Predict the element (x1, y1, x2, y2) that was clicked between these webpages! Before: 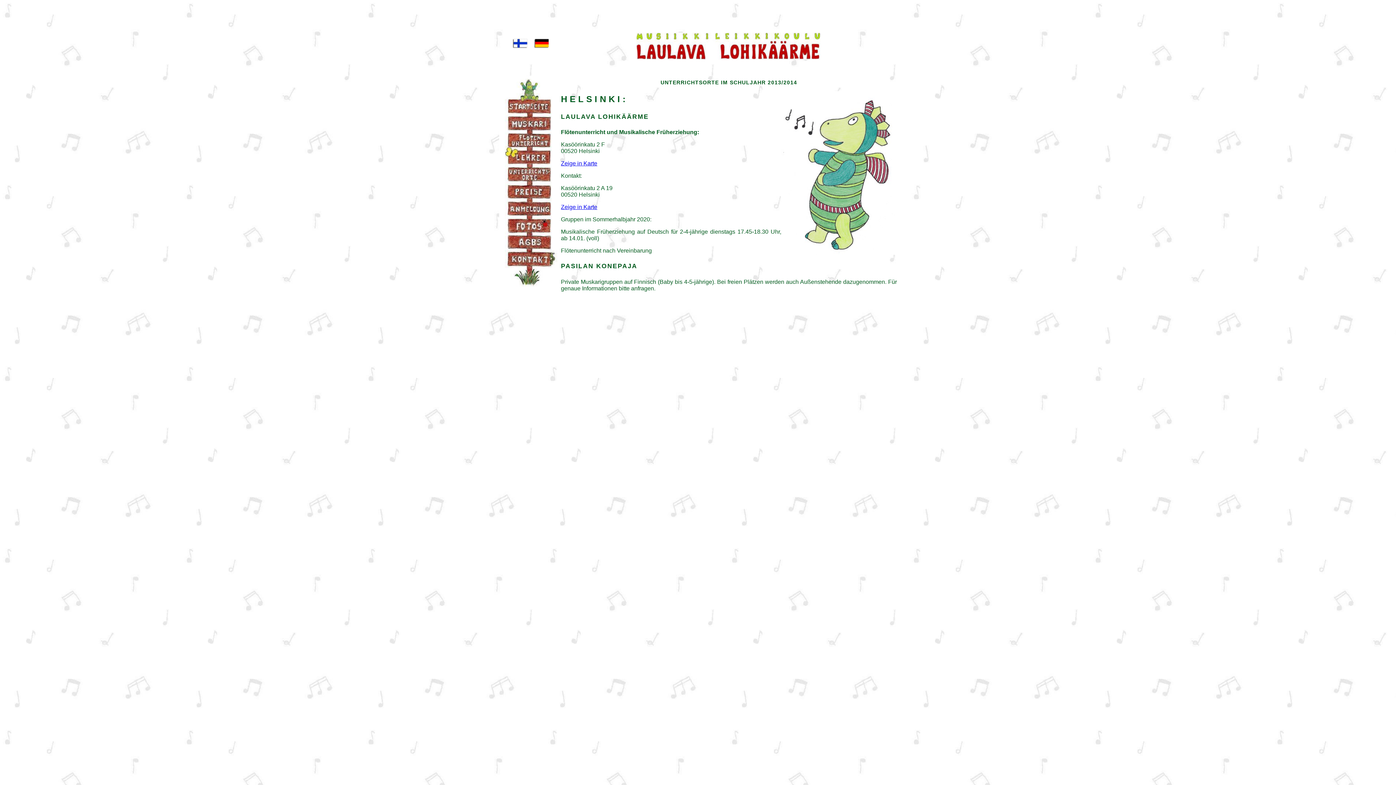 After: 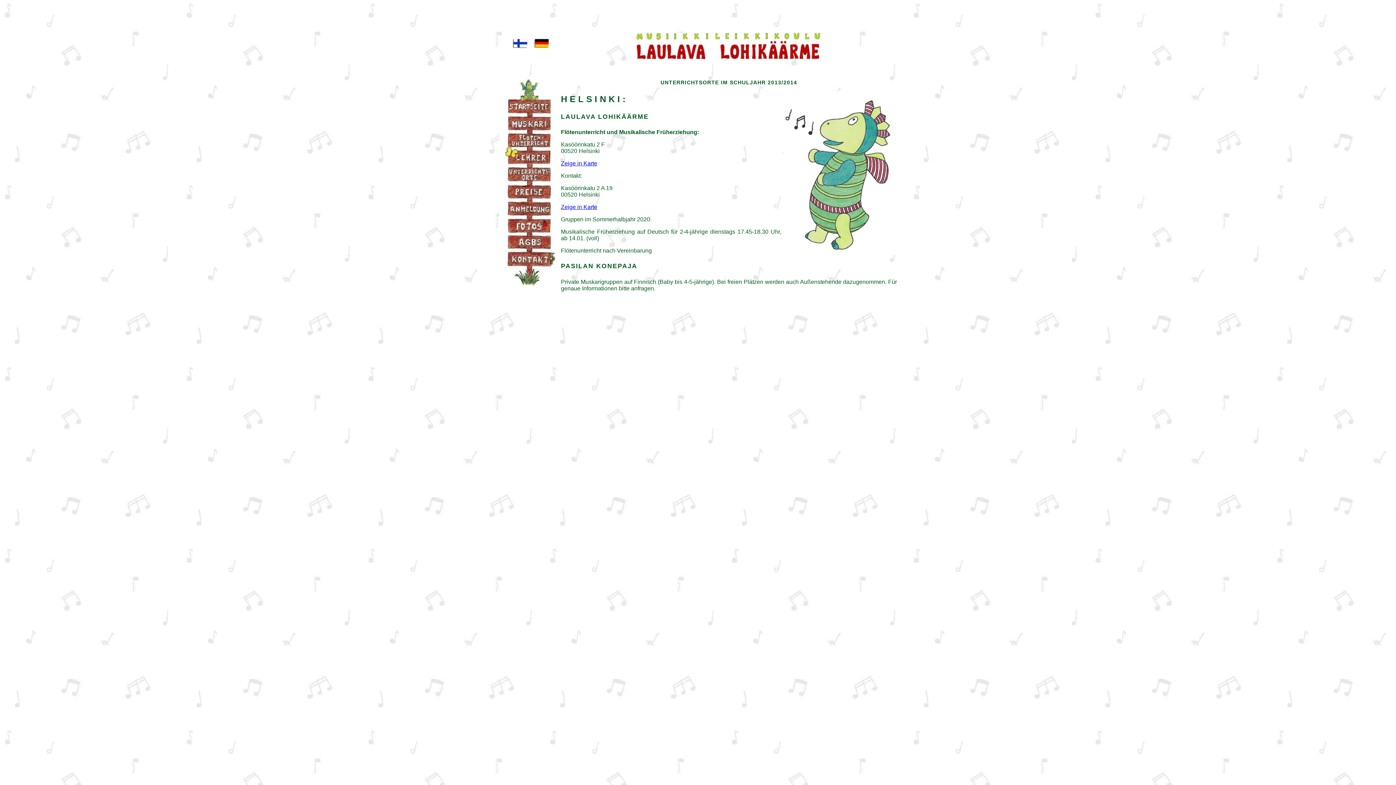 Action: bbox: (561, 204, 597, 210) label: Zeige in Karte